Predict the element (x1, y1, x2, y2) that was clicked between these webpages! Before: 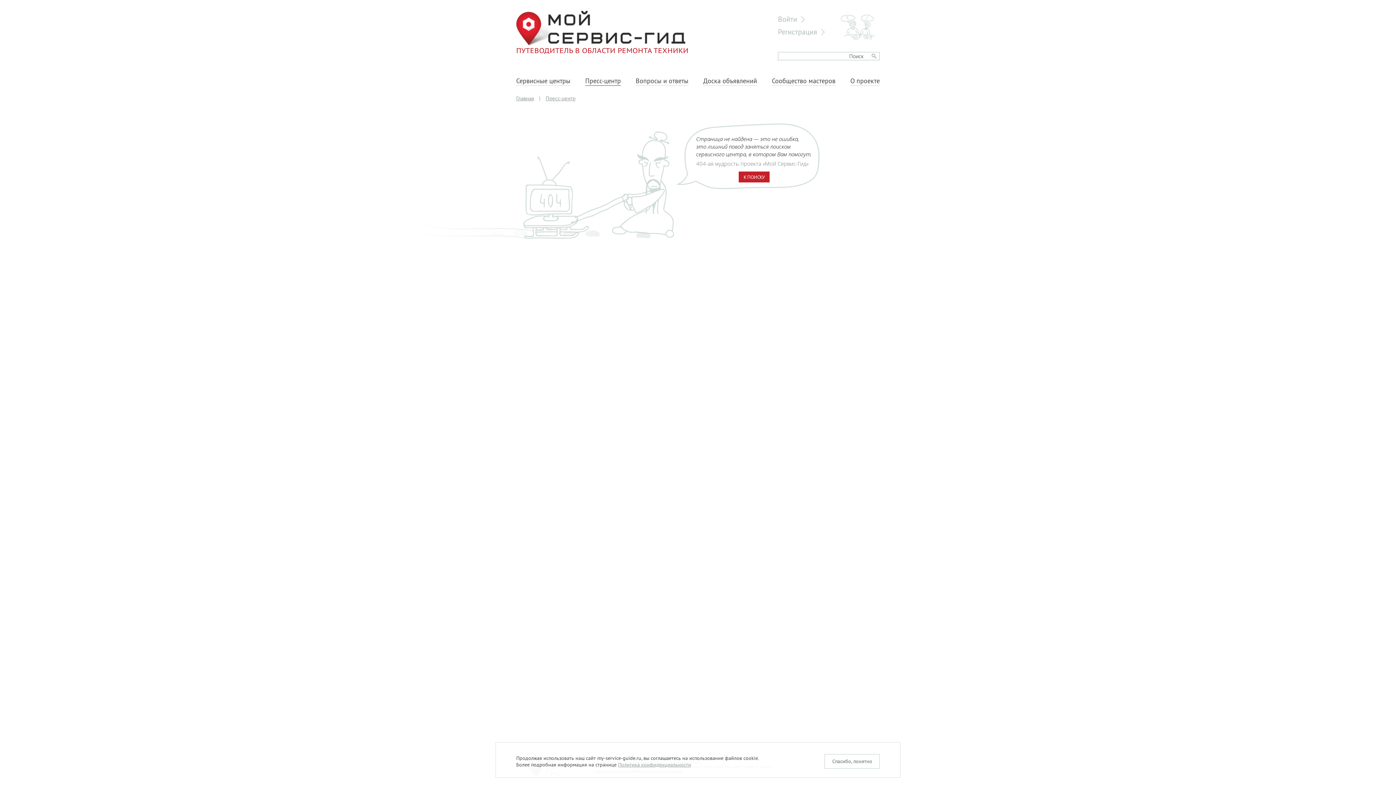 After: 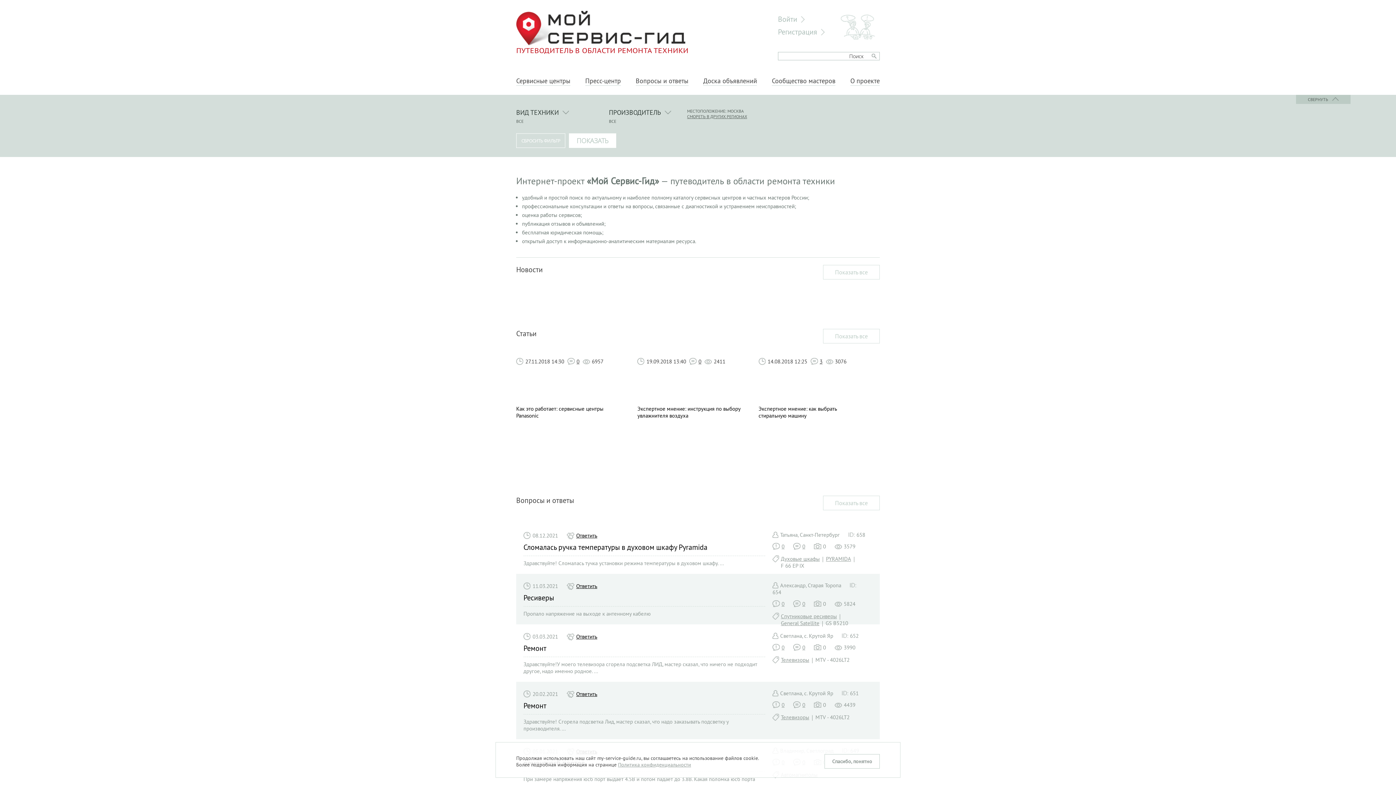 Action: bbox: (516, 94, 534, 101) label: Главная